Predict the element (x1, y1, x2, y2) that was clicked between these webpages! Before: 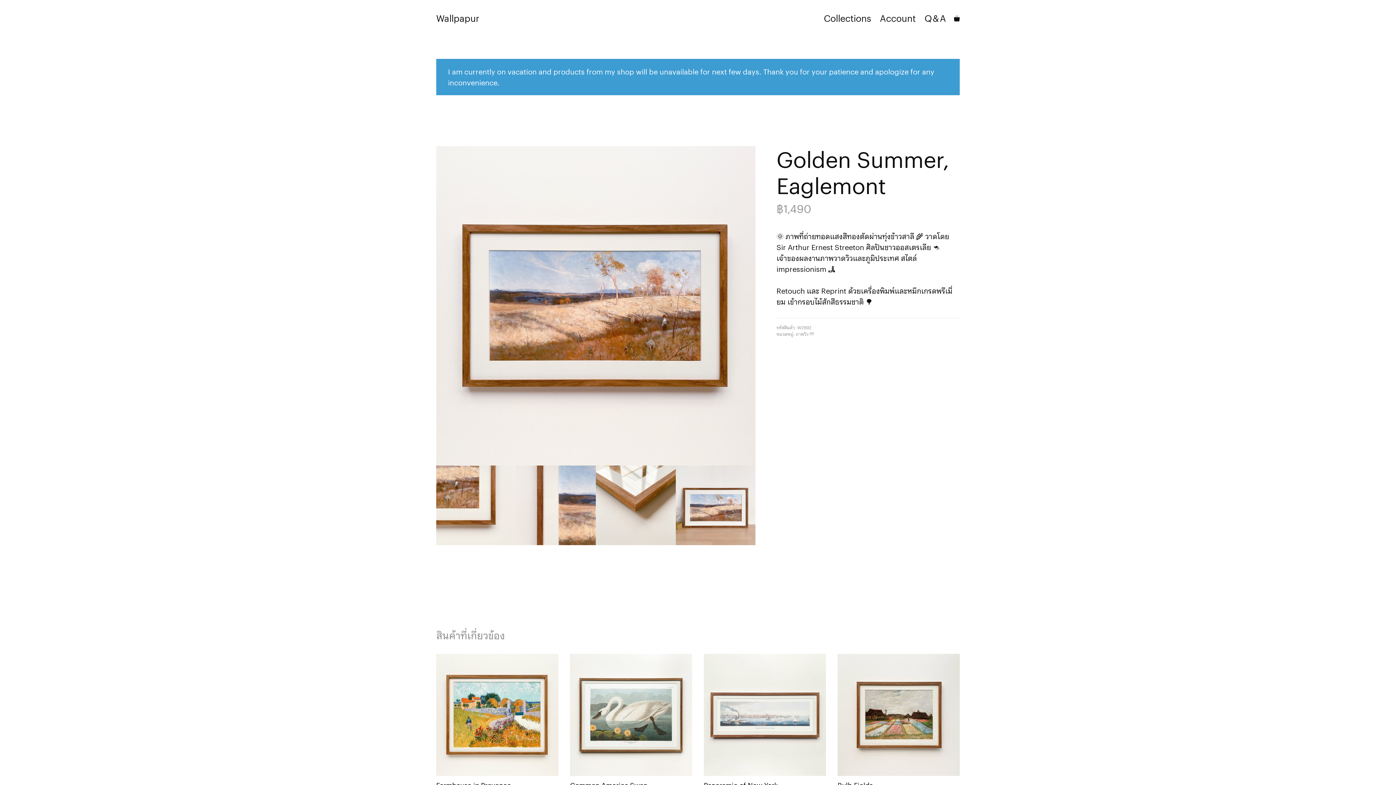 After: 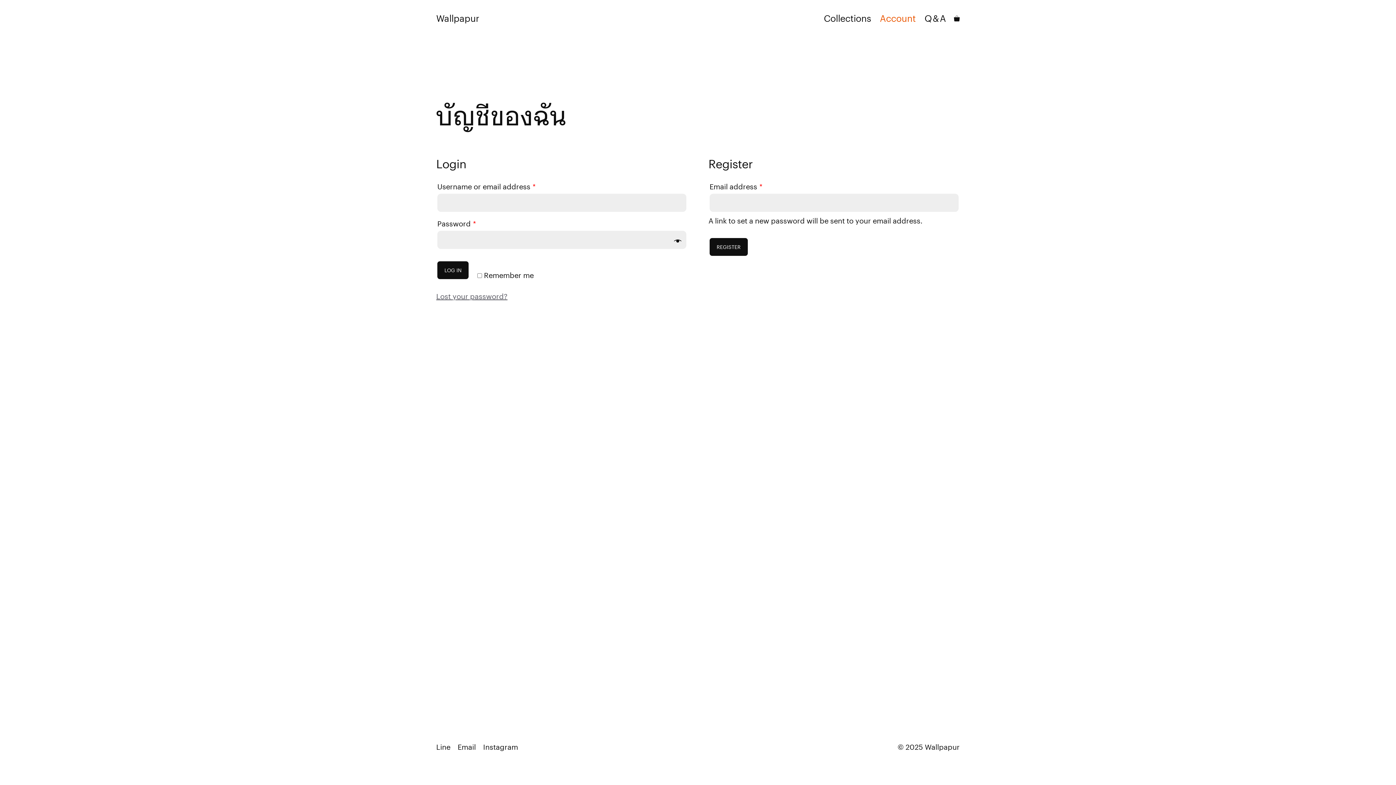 Action: label: Account bbox: (875, 7, 920, 29)